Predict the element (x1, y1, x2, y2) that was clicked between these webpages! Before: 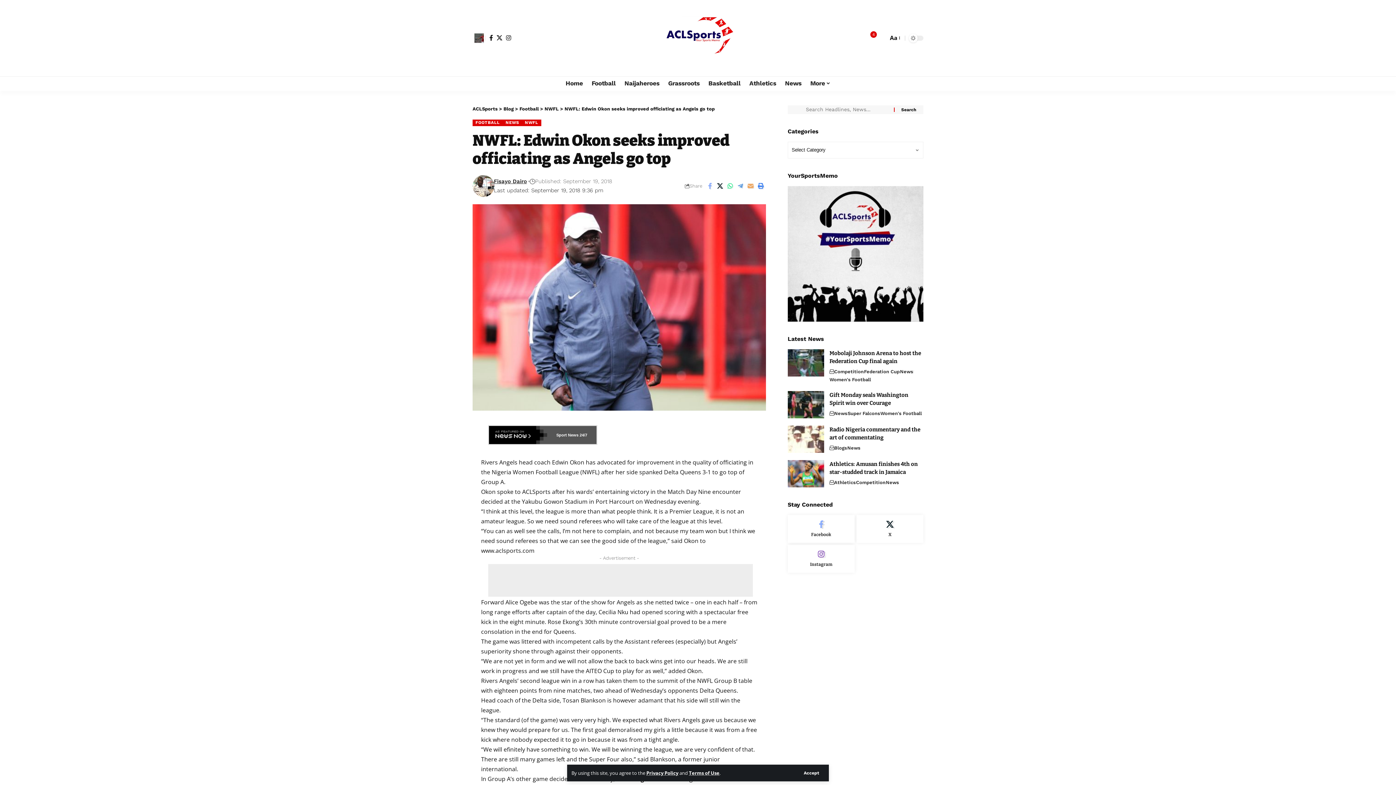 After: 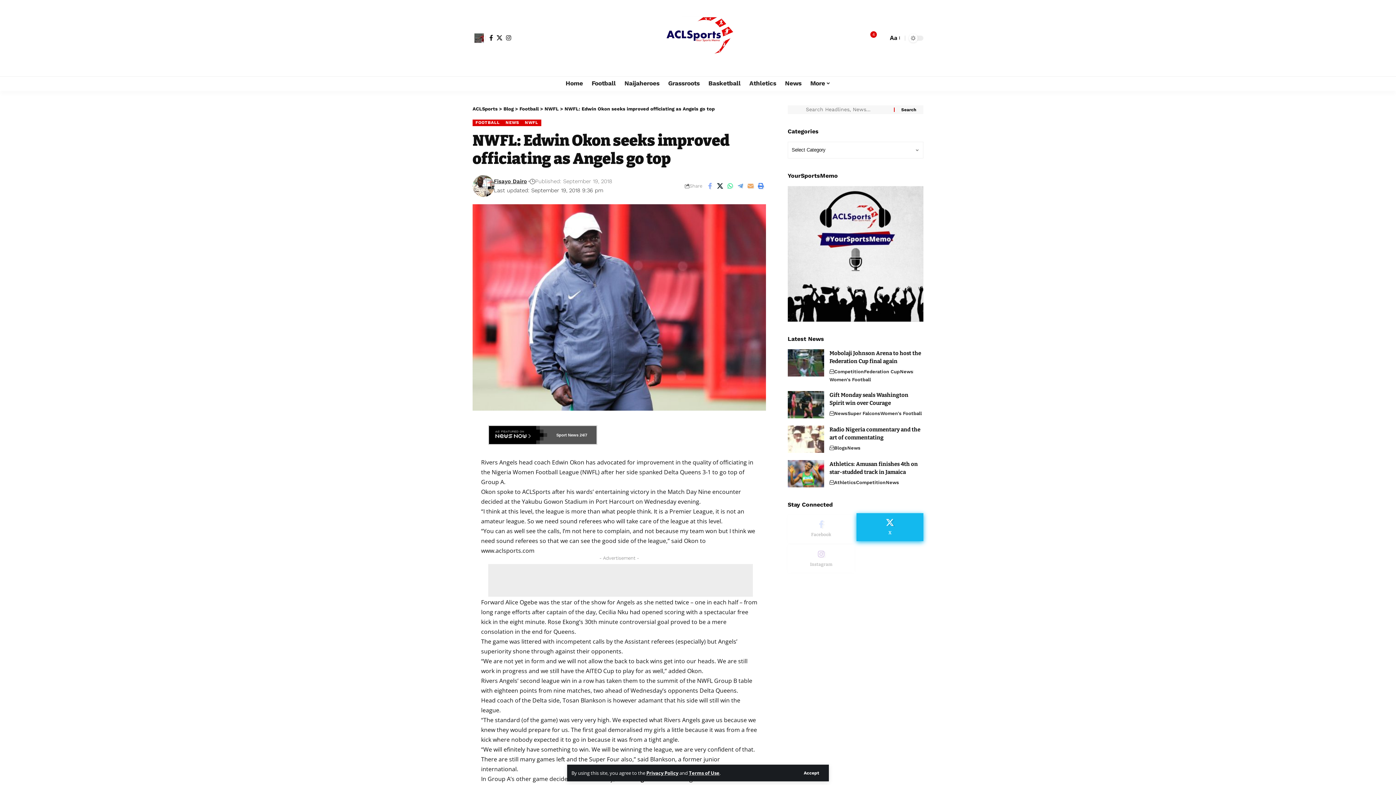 Action: bbox: (856, 515, 923, 543) label: X